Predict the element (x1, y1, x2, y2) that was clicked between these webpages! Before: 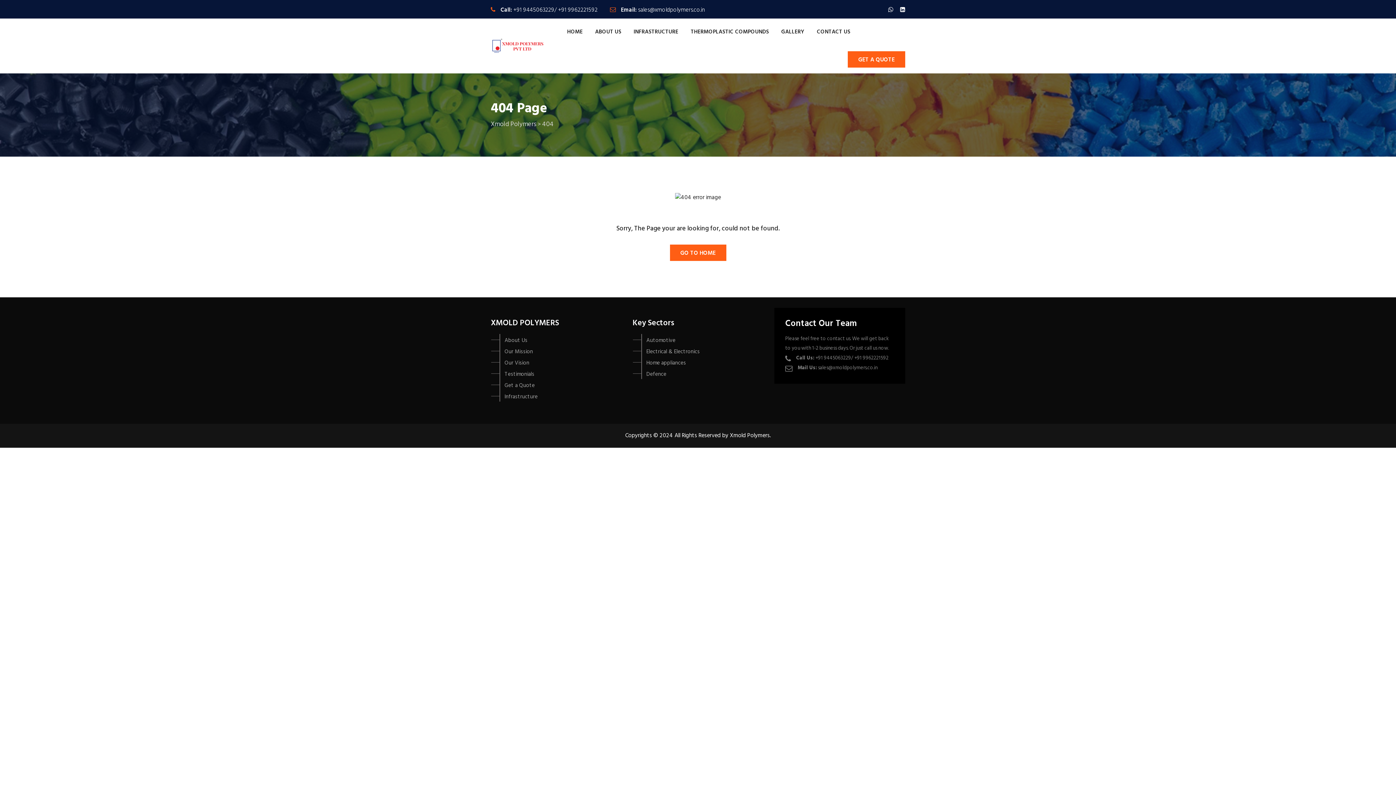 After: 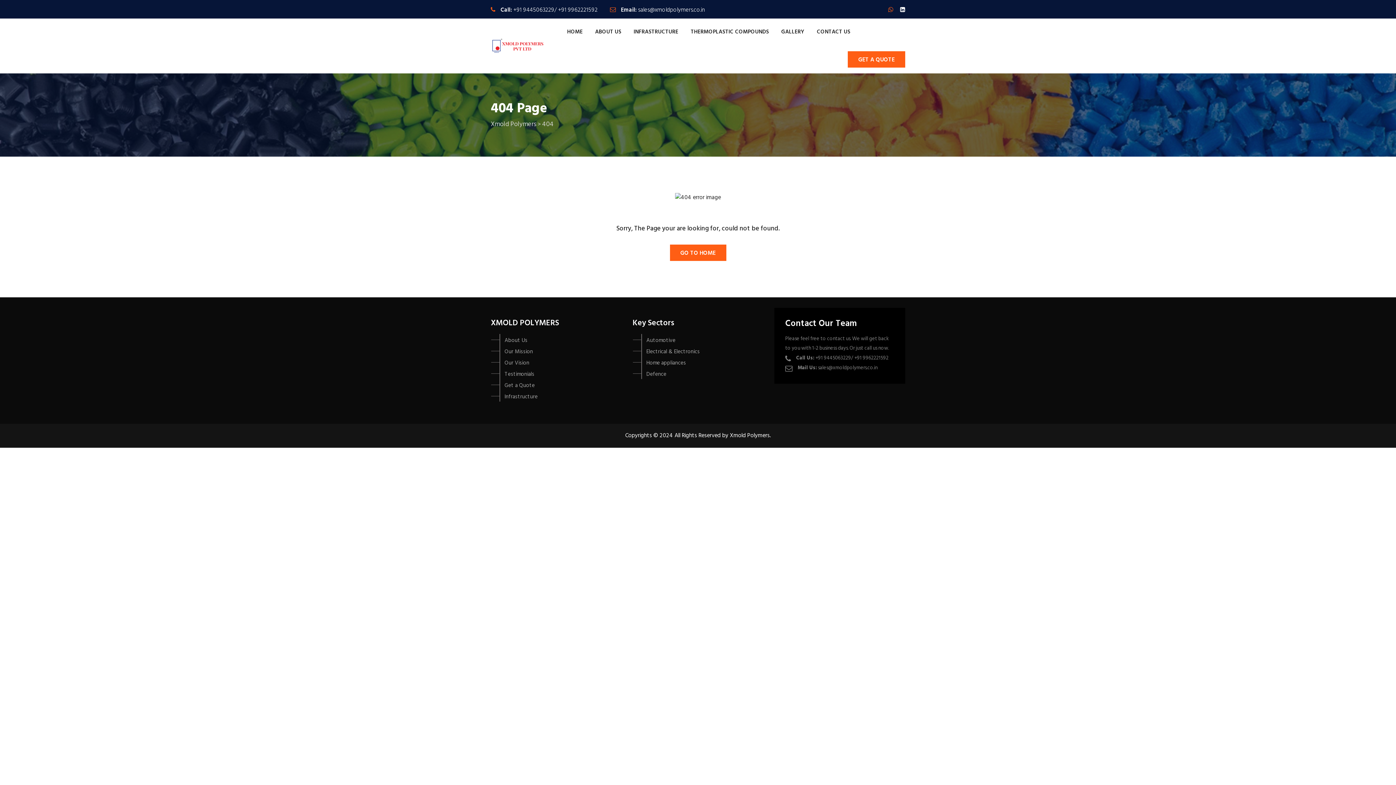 Action: bbox: (888, 5, 893, 14)